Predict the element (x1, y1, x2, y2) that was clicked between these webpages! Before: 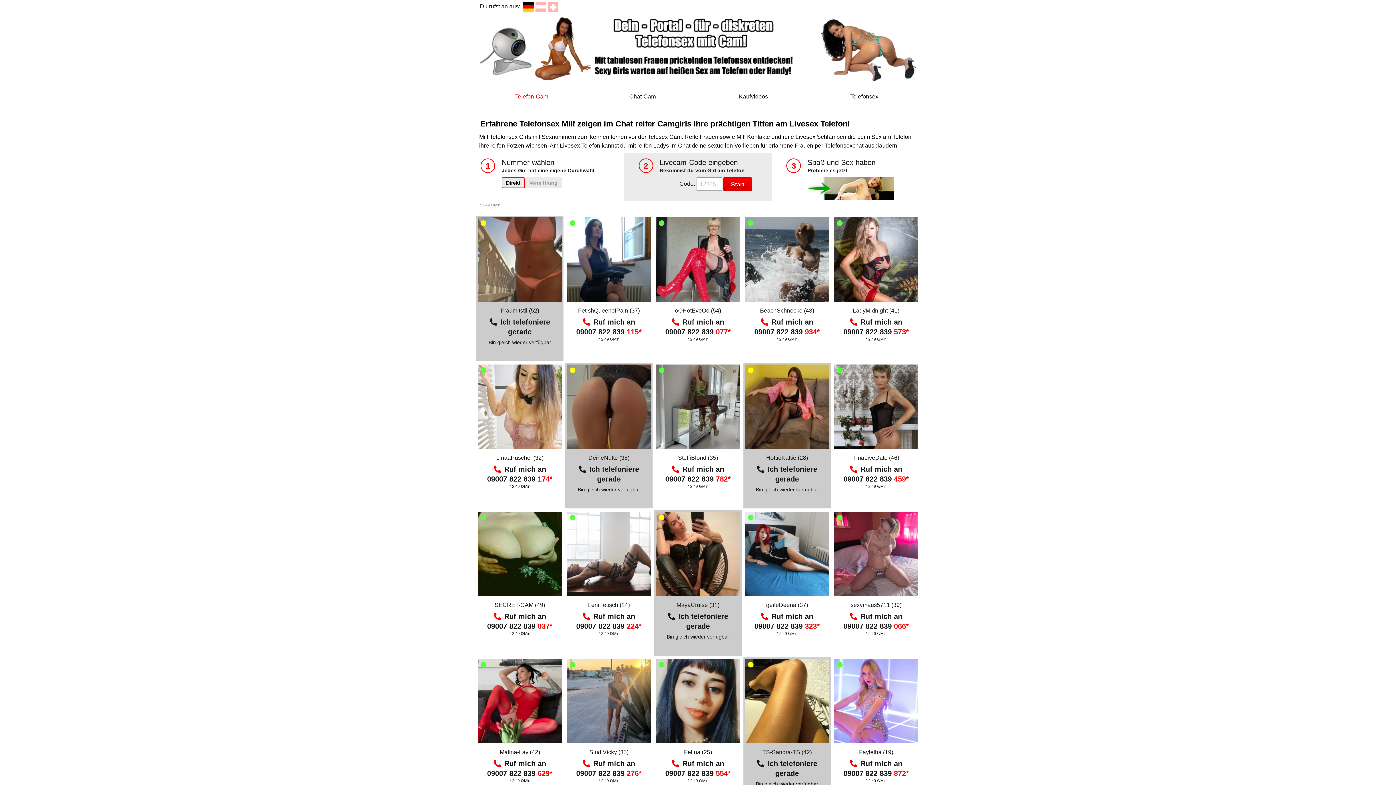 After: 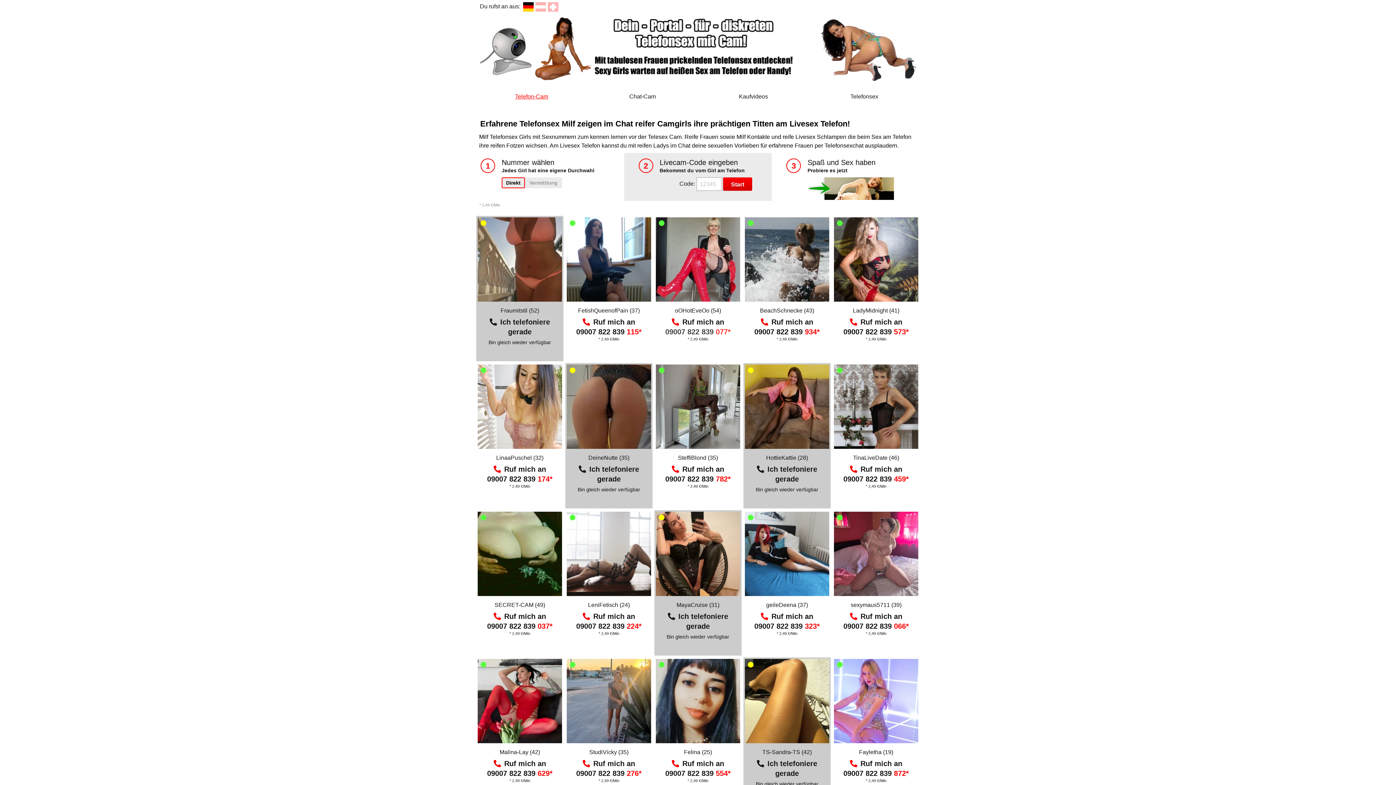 Action: label: 09007 822 839 077* bbox: (665, 328, 730, 336)